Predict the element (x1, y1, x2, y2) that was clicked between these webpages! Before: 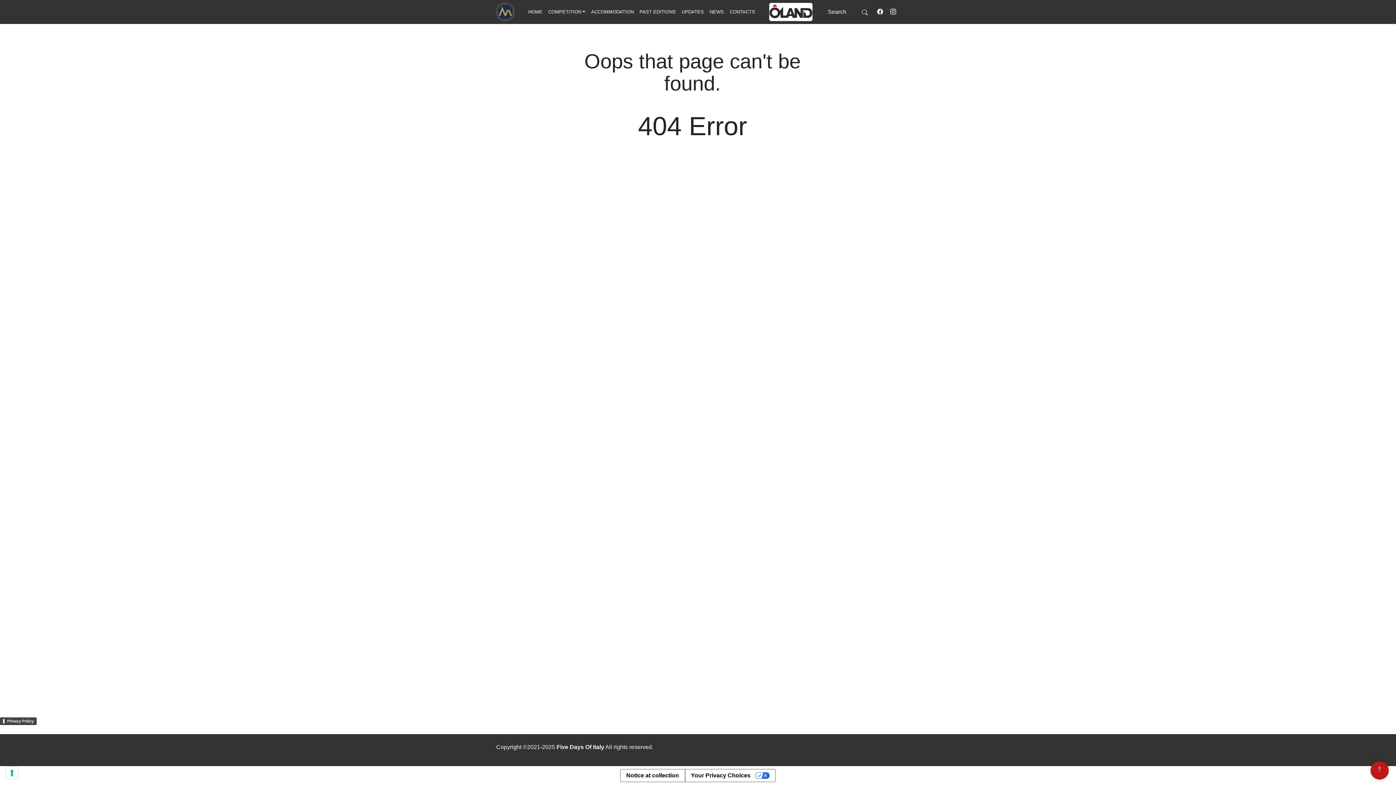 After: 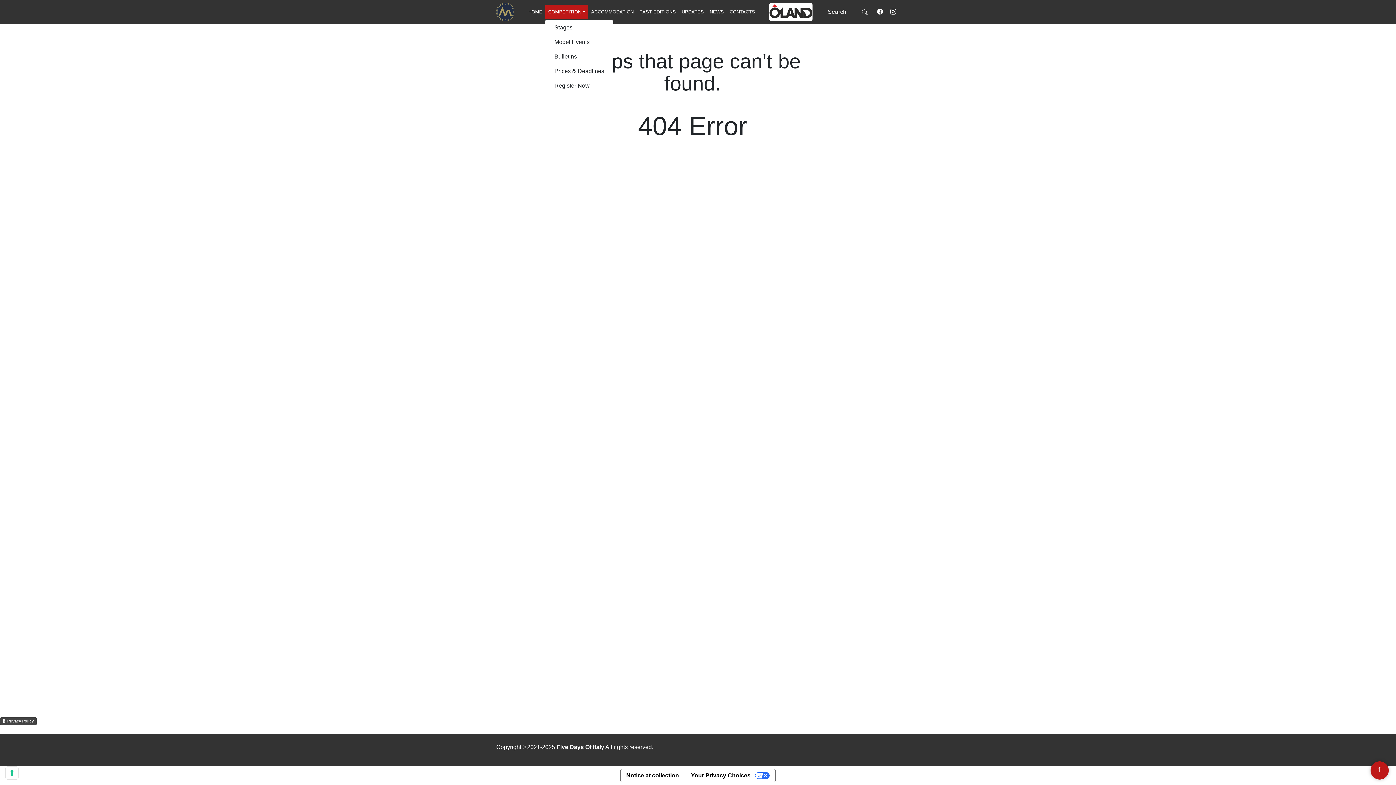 Action: bbox: (545, 4, 588, 19) label: COMPETITION